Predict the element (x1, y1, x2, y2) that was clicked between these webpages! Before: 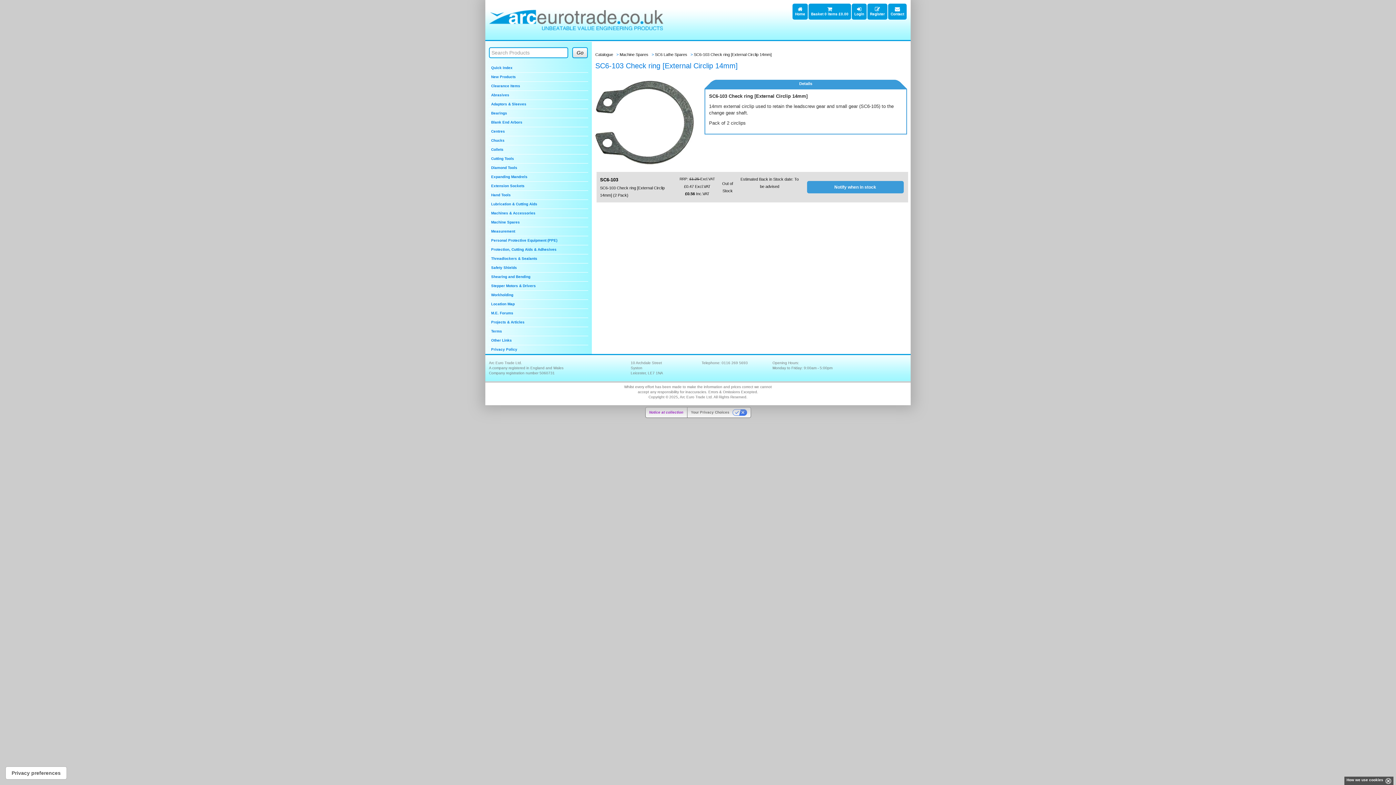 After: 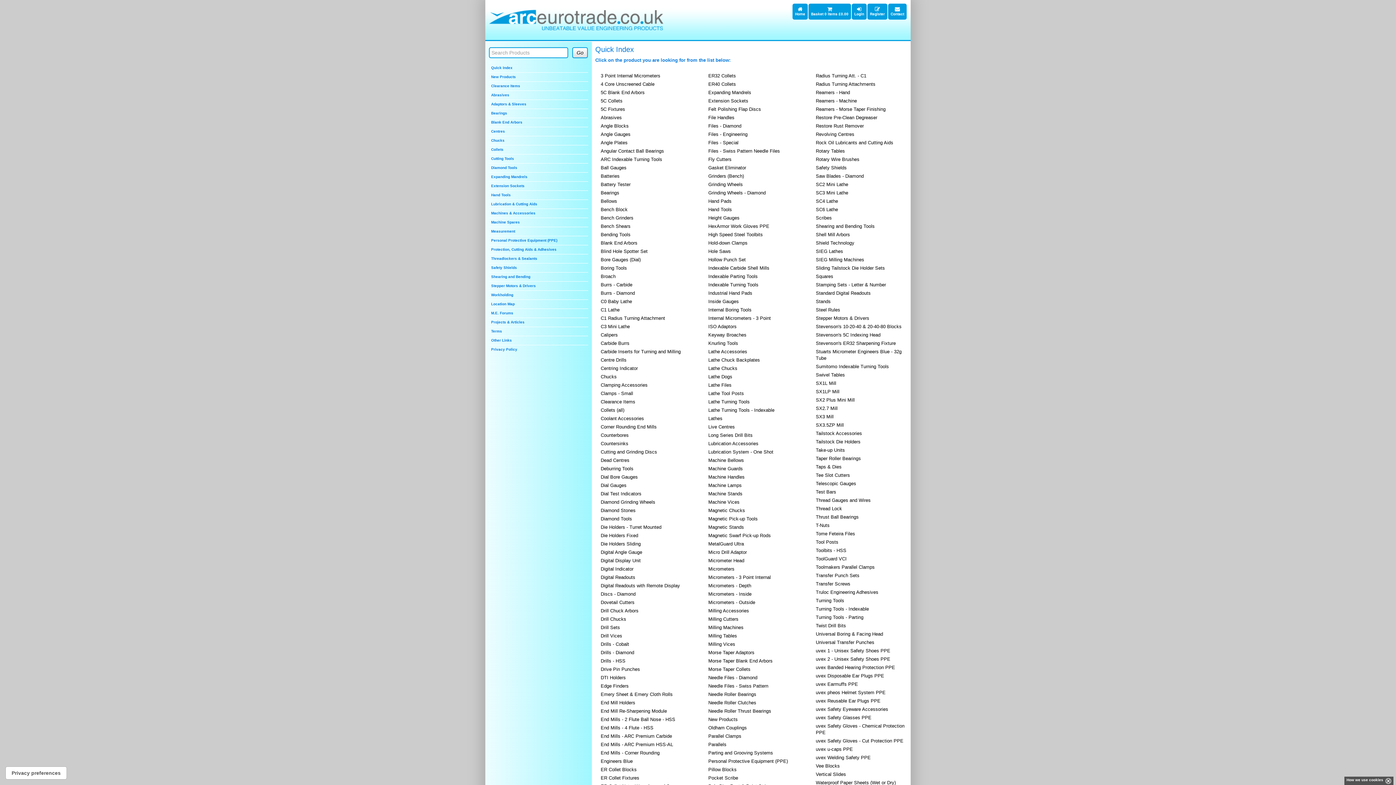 Action: bbox: (489, 63, 588, 72) label: Quick Index